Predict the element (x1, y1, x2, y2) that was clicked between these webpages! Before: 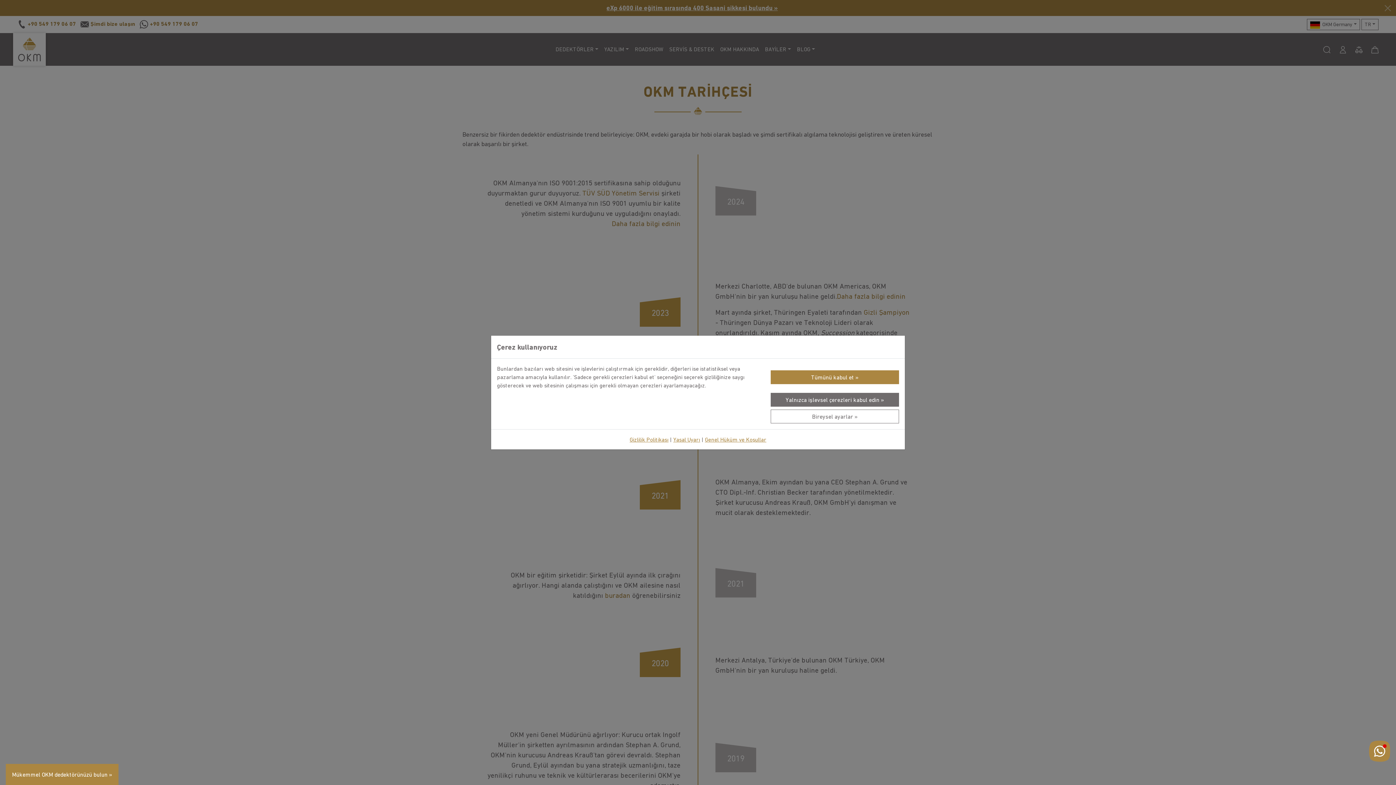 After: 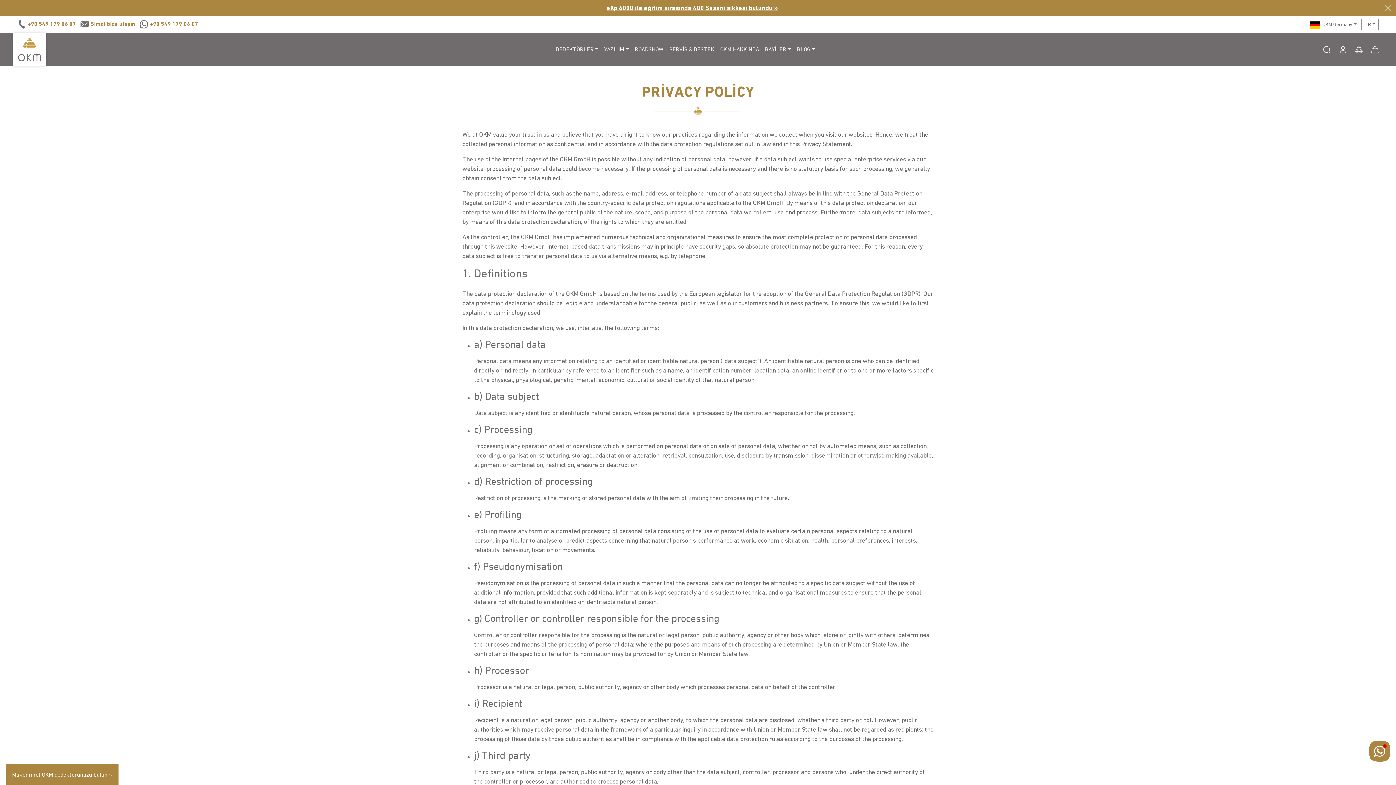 Action: label: Gizlilik Politikası bbox: (629, 435, 668, 443)